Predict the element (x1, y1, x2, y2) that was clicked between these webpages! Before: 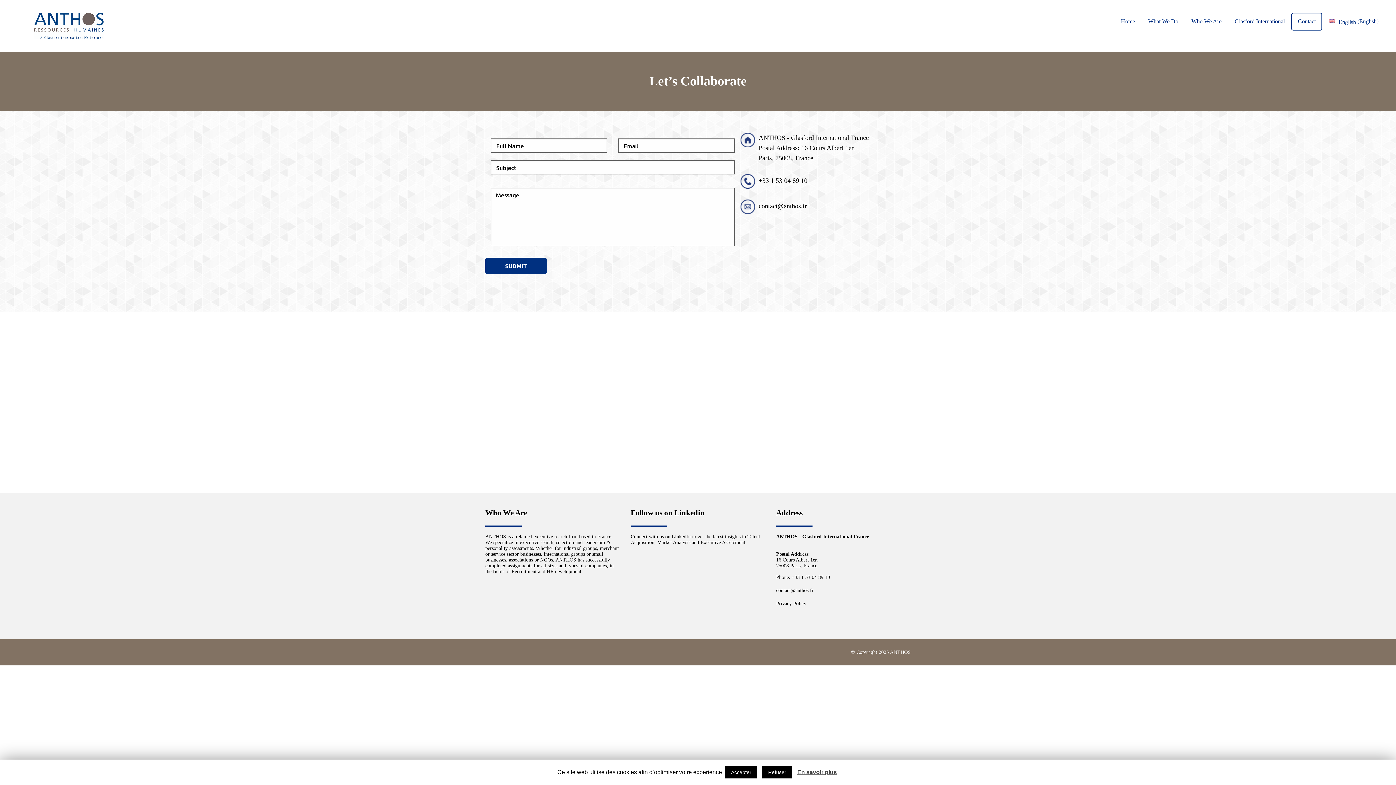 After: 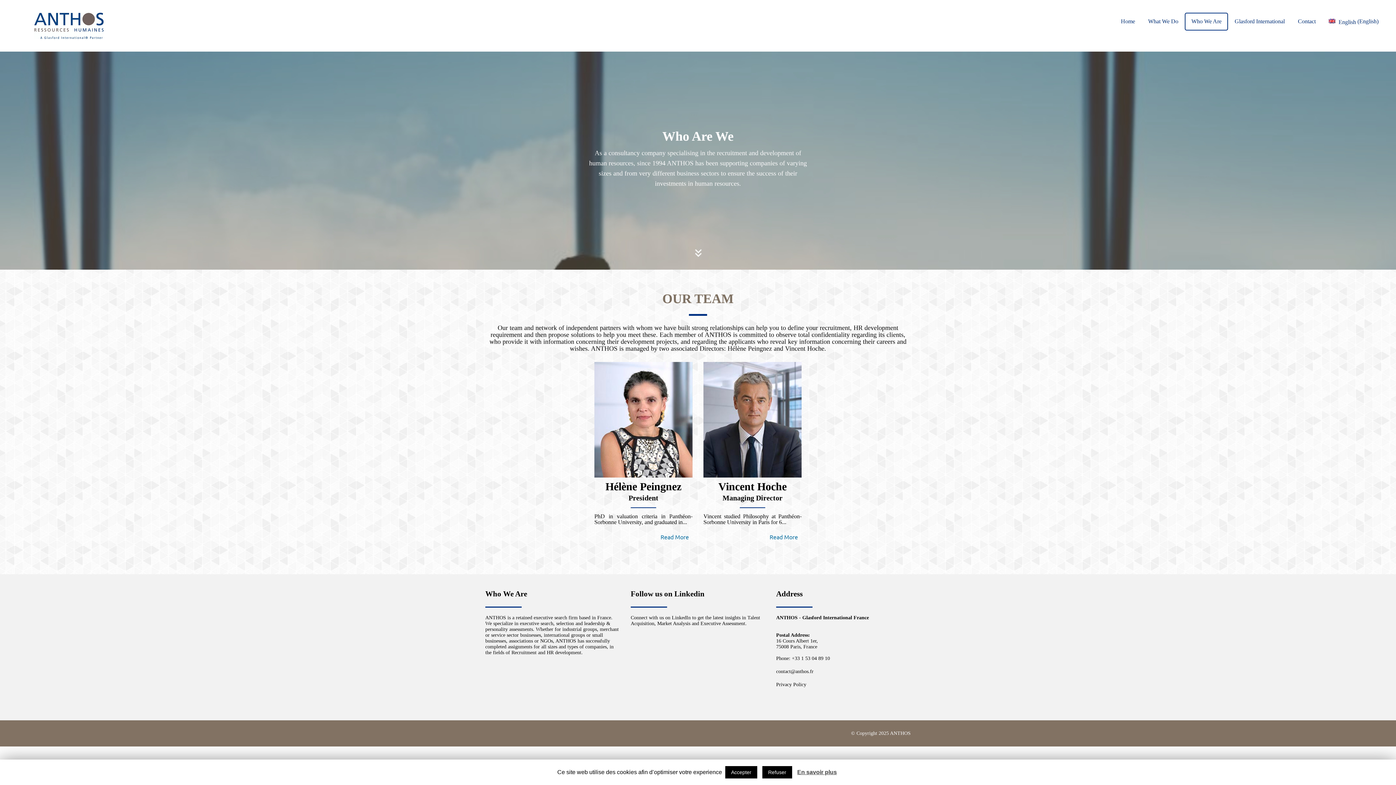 Action: bbox: (1185, 12, 1228, 30) label: Who We Are